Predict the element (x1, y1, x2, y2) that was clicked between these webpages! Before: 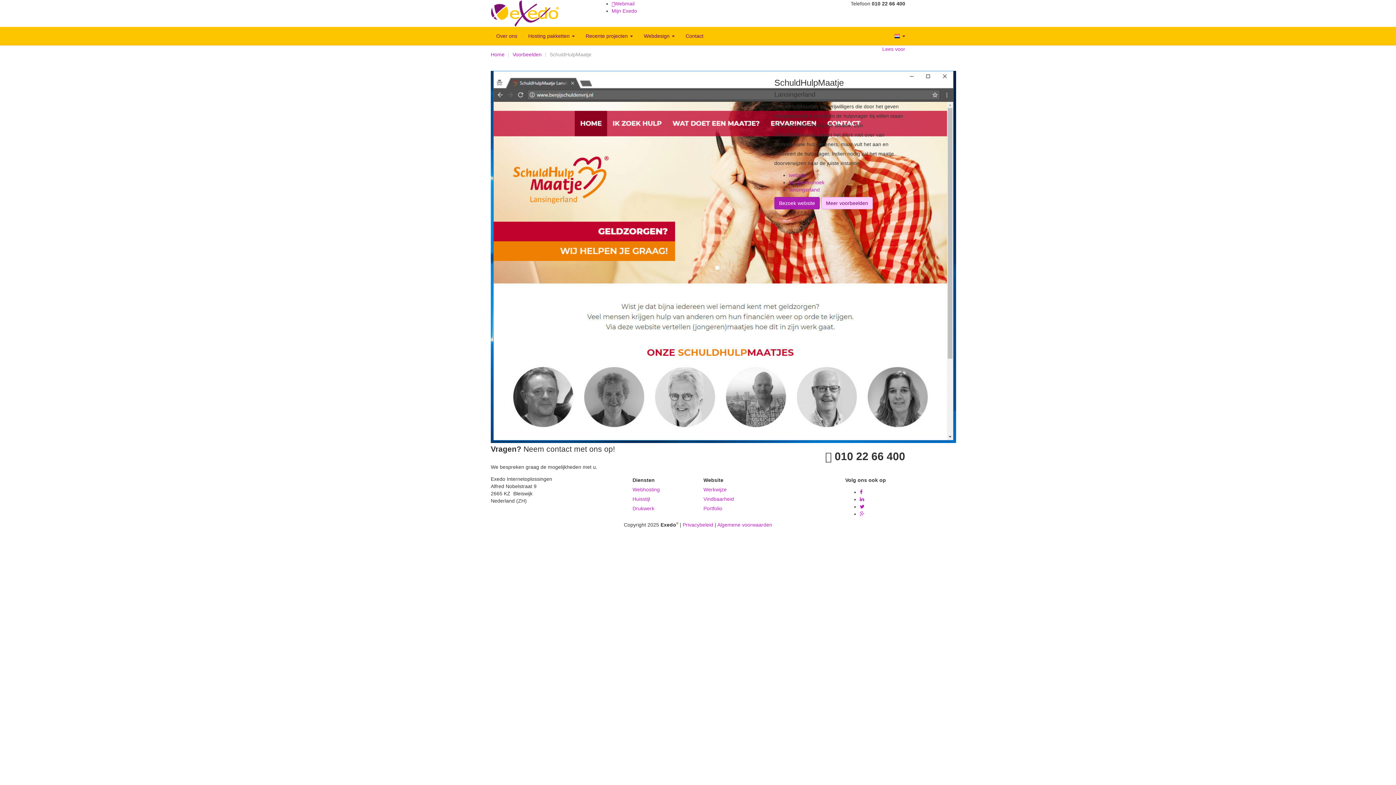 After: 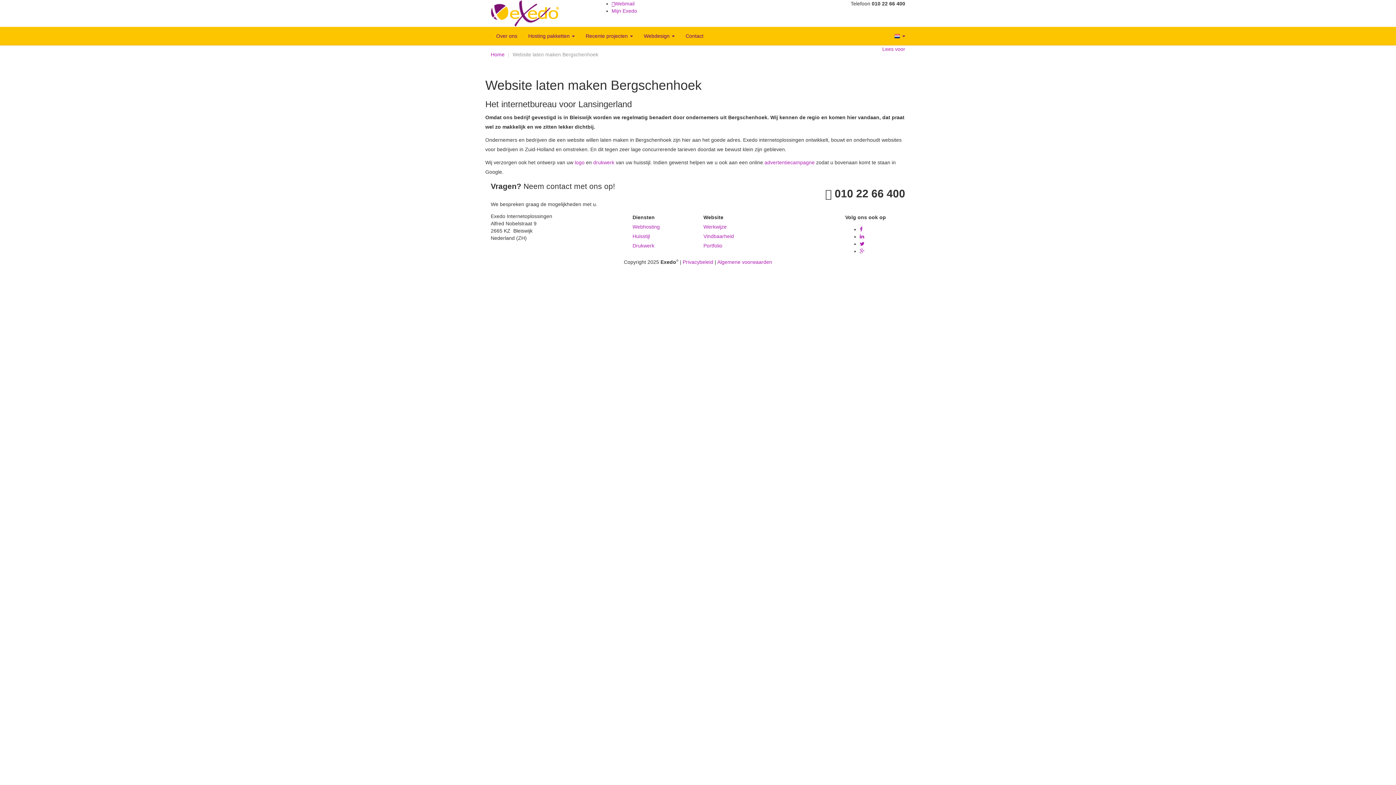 Action: label: bergschenhoek bbox: (789, 179, 824, 185)